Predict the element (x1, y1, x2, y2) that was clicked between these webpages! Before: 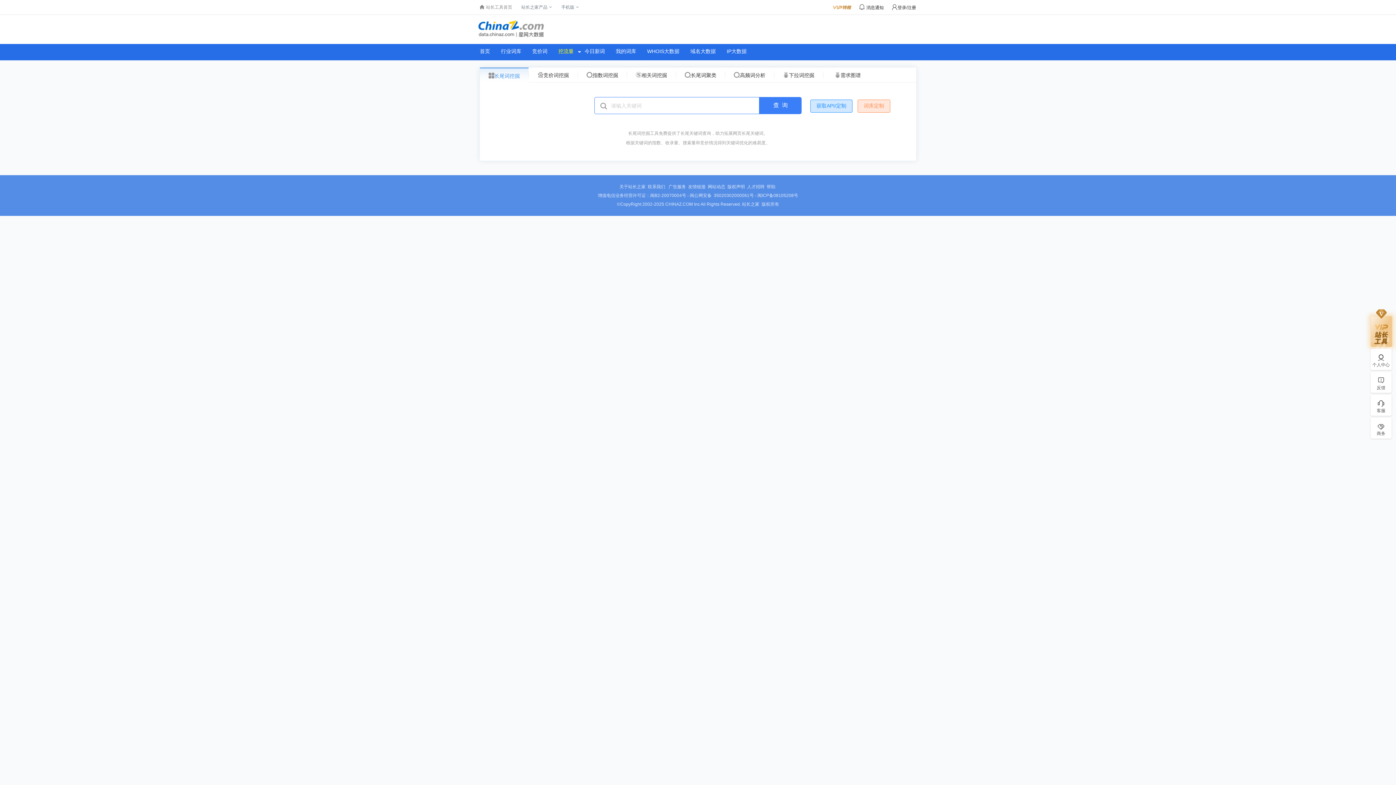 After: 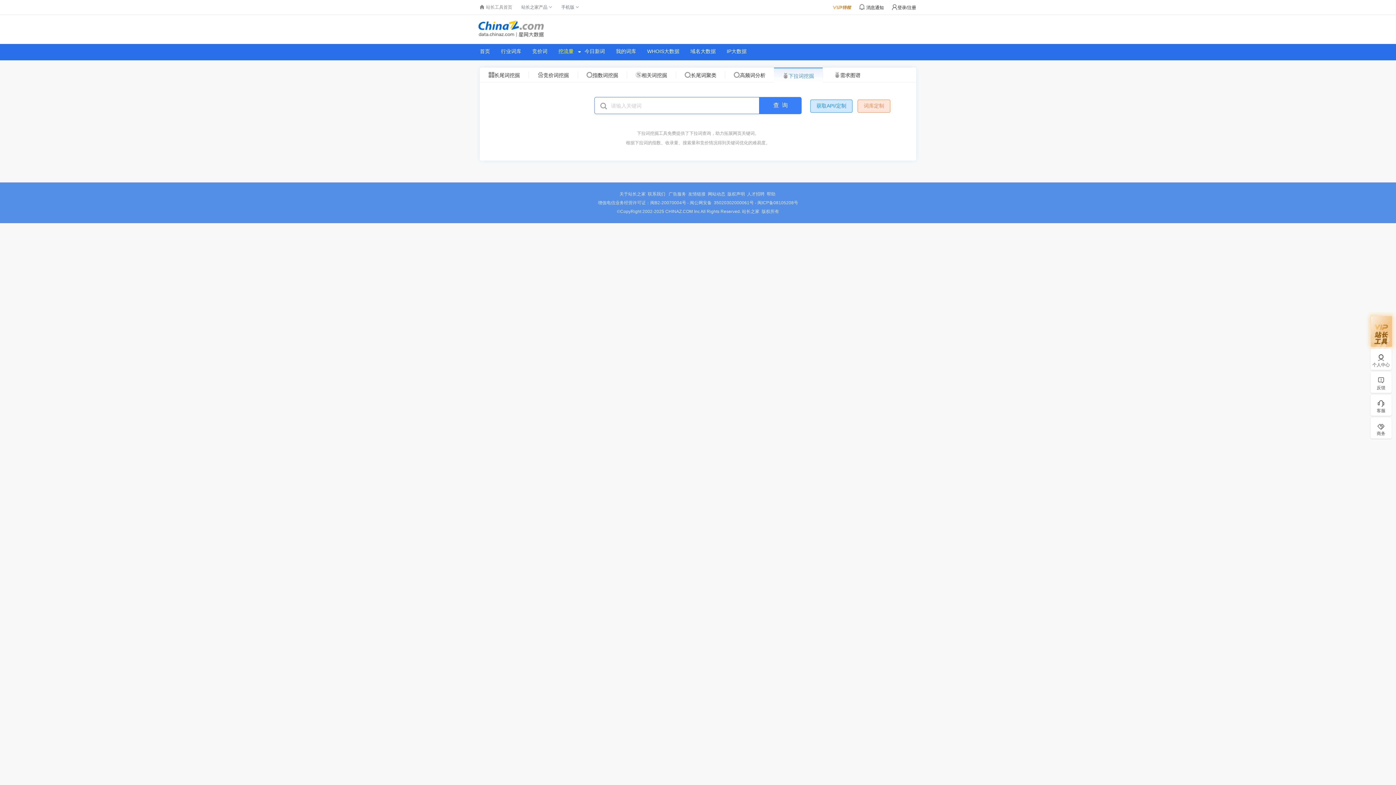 Action: bbox: (774, 71, 823, 78) label: 下拉词挖掘